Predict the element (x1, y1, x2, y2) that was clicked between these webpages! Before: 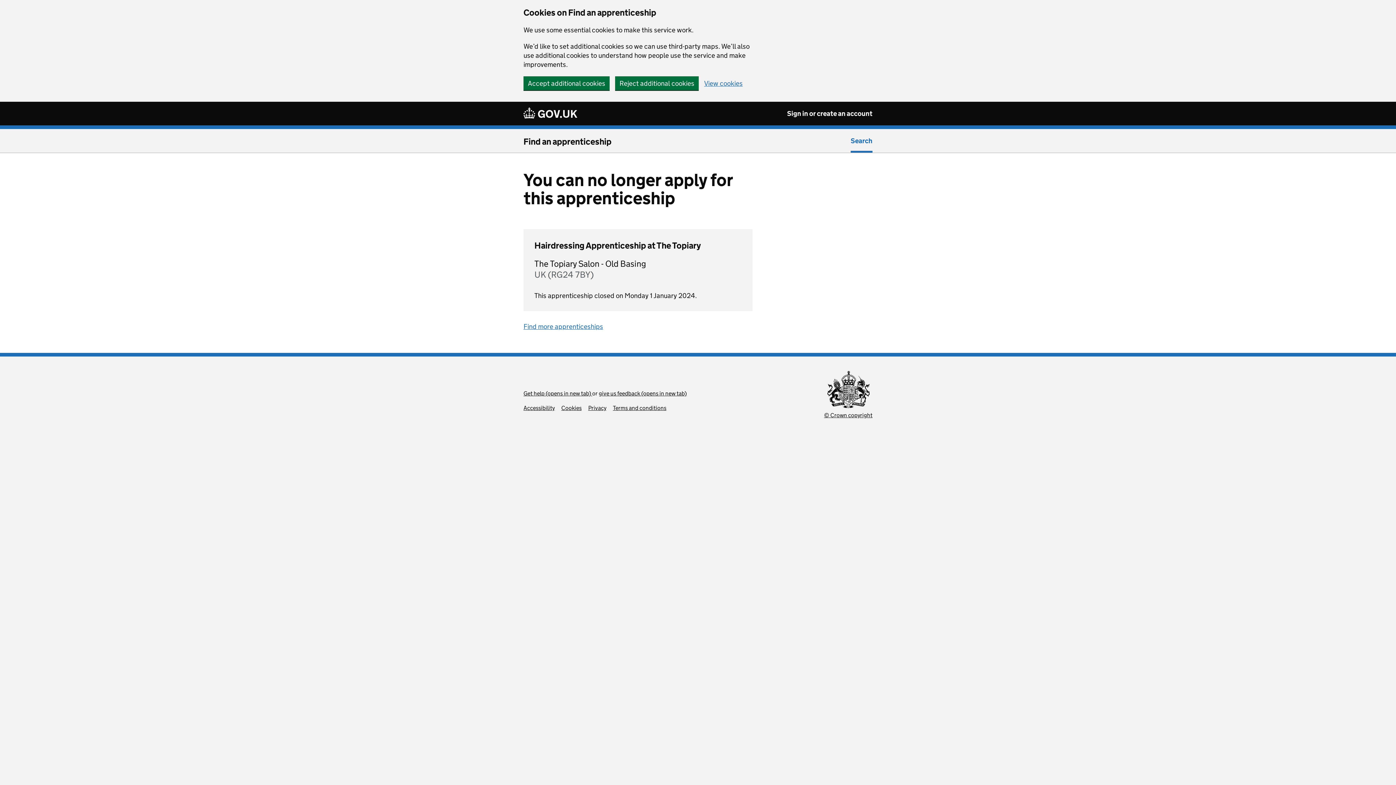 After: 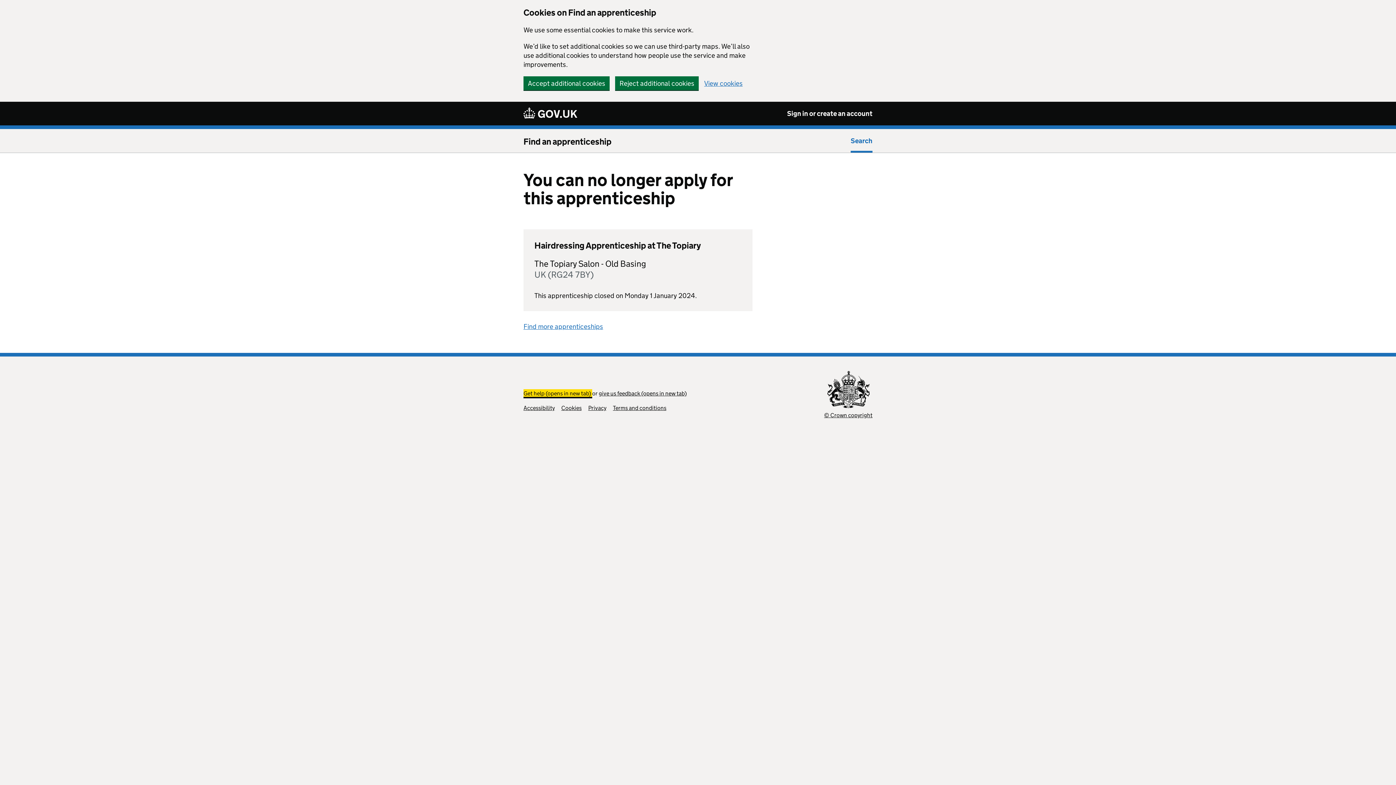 Action: label: Get help (opens in new tab)  bbox: (523, 390, 592, 397)